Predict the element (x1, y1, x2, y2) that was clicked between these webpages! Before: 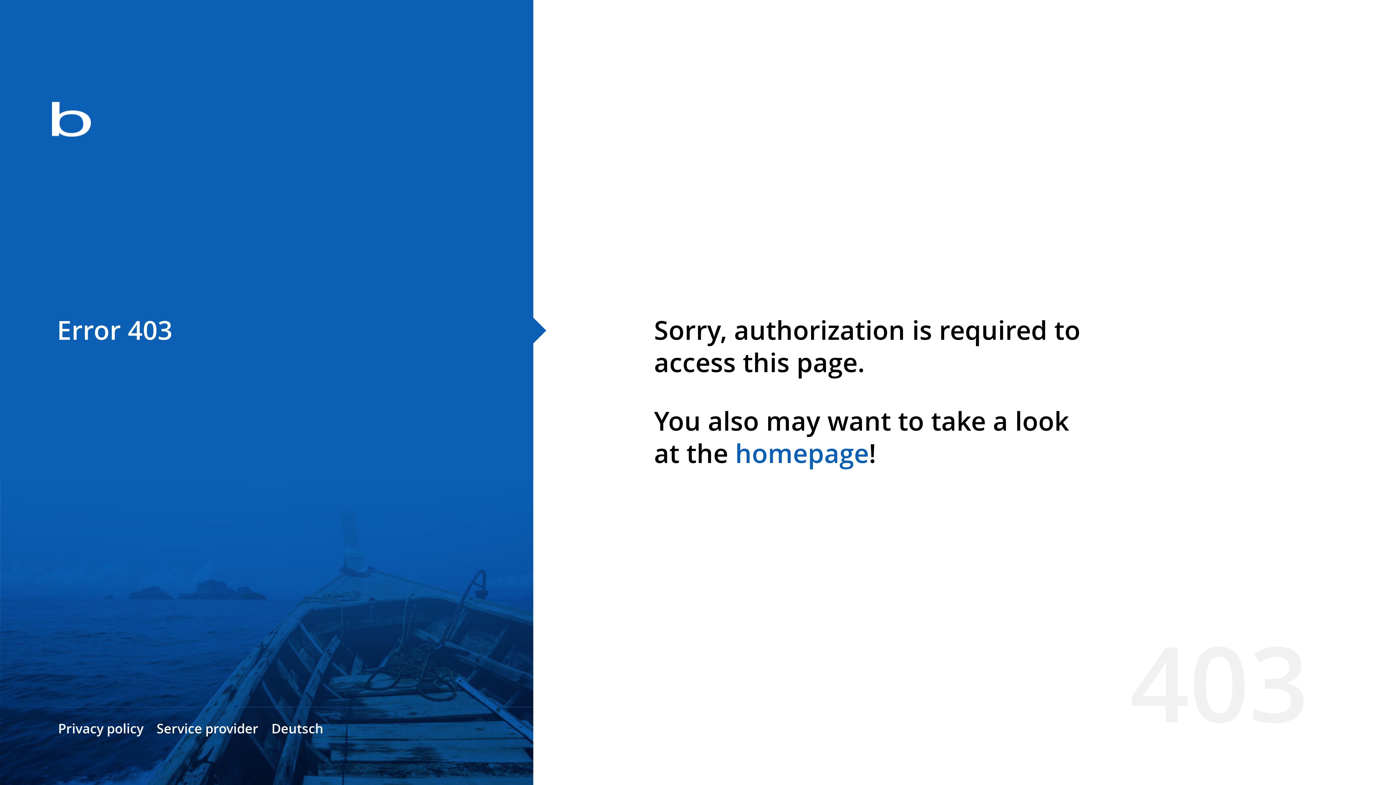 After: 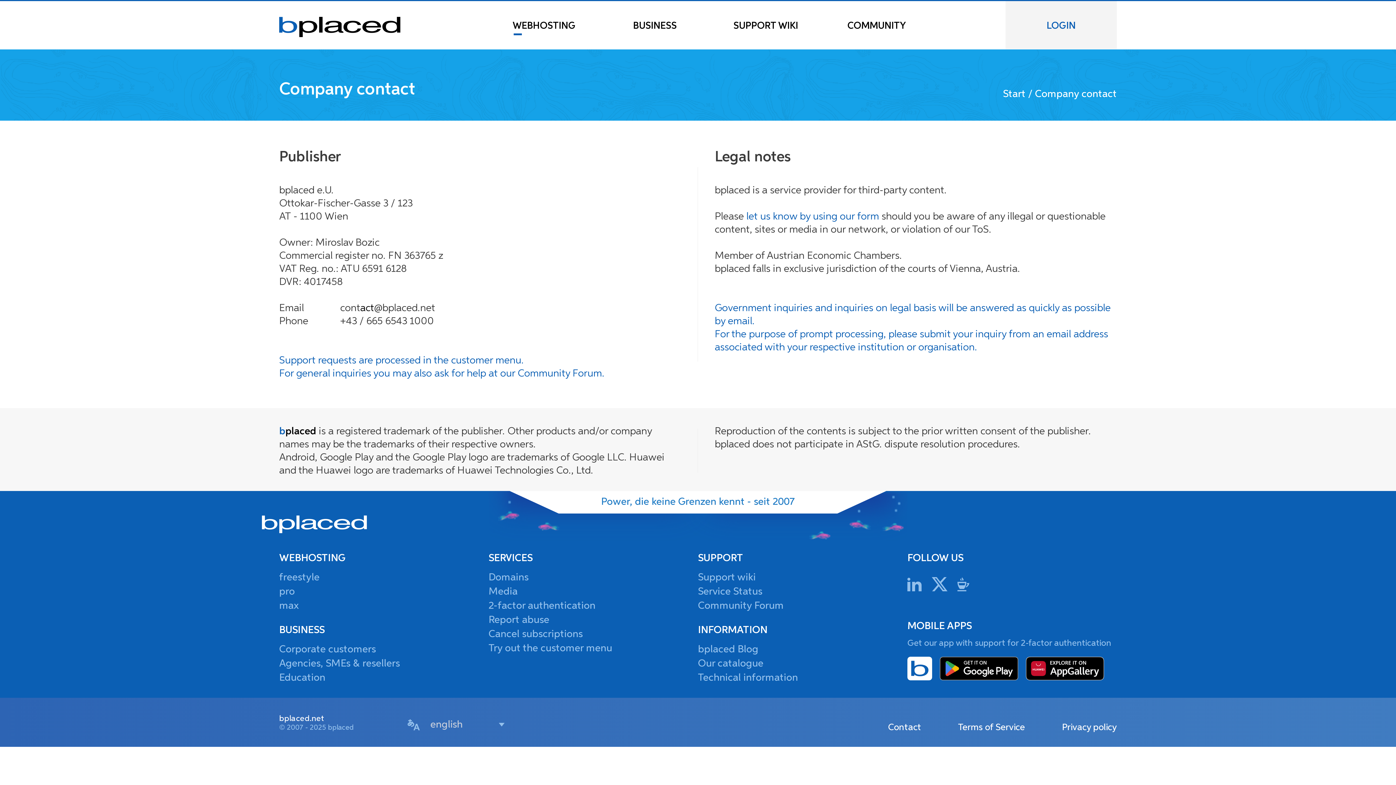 Action: label: Service provider bbox: (156, 720, 258, 737)